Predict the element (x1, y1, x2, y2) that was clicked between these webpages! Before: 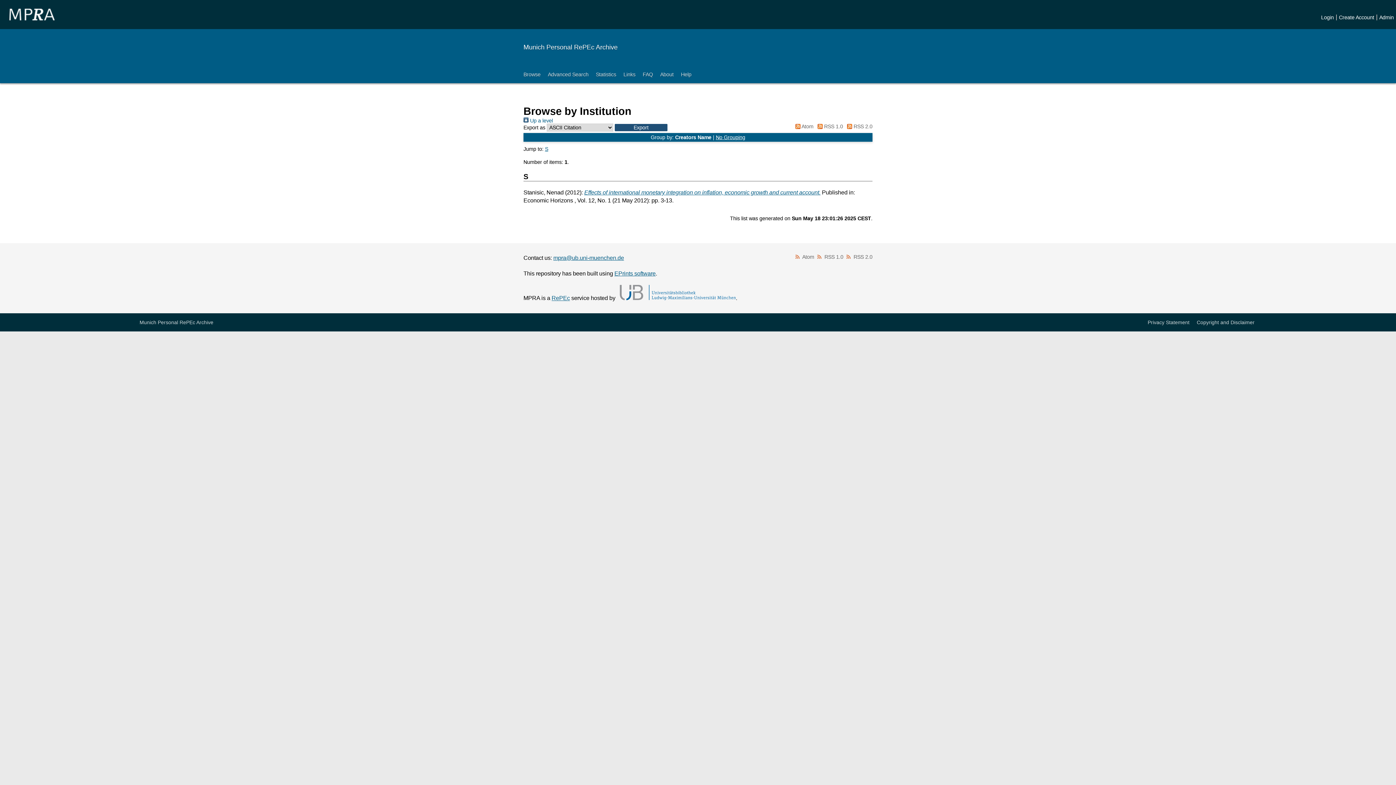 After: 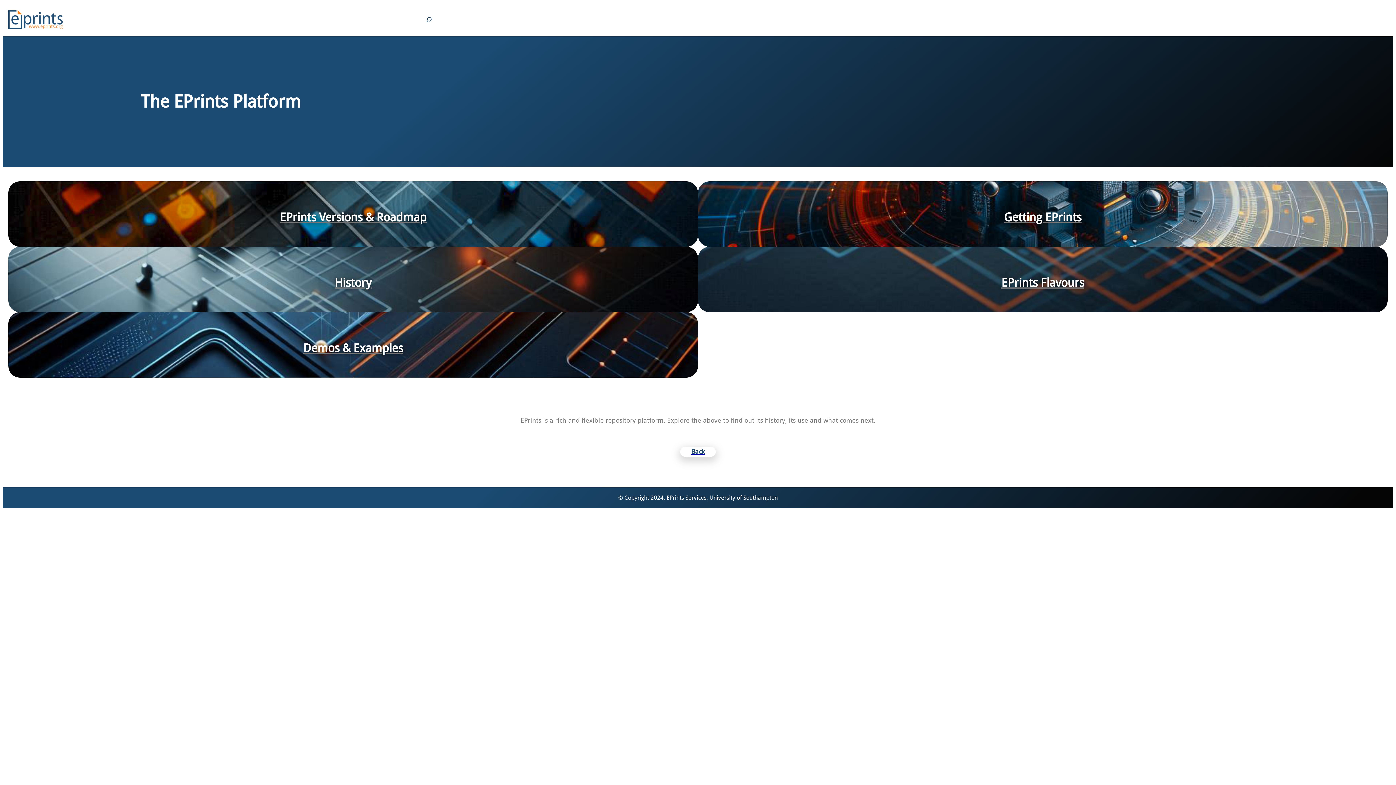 Action: bbox: (614, 270, 655, 276) label: EPrints software